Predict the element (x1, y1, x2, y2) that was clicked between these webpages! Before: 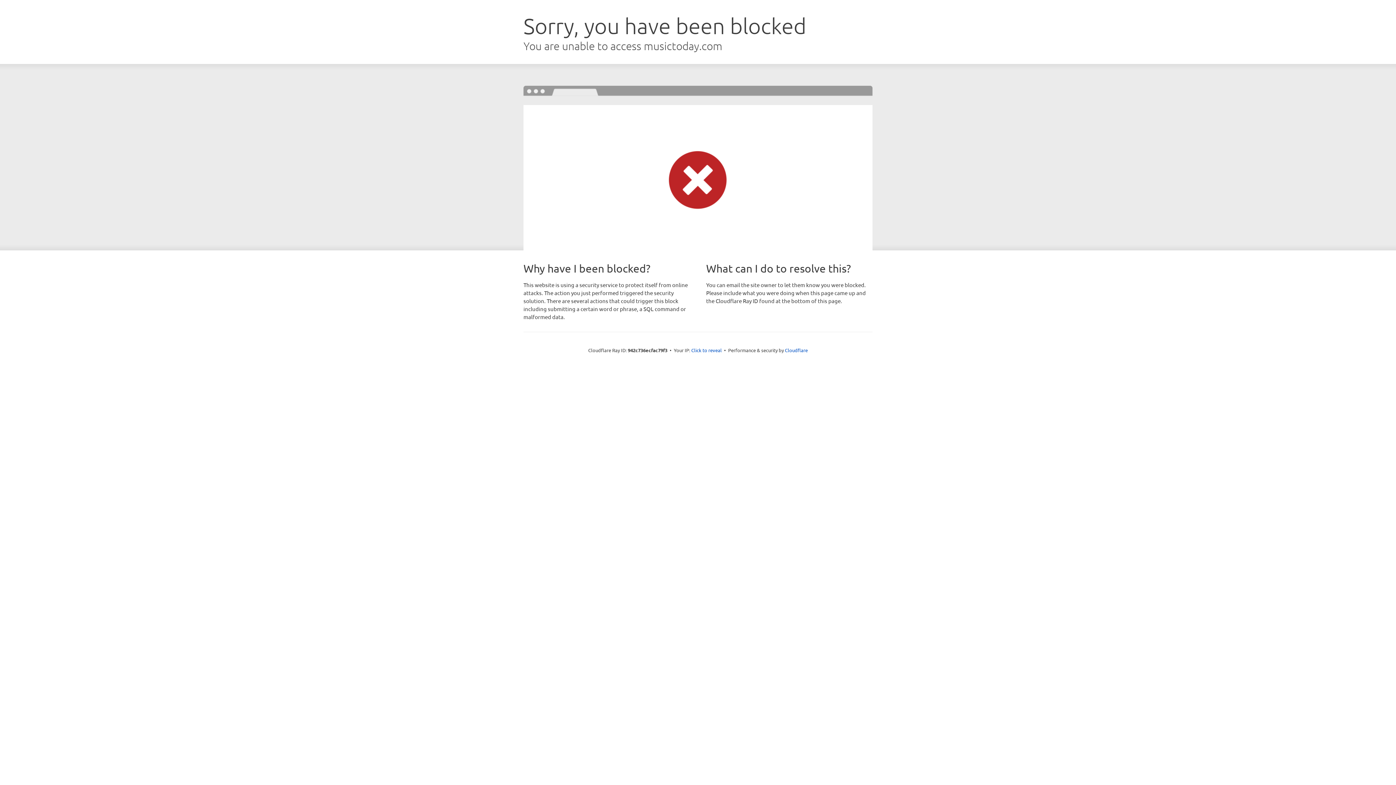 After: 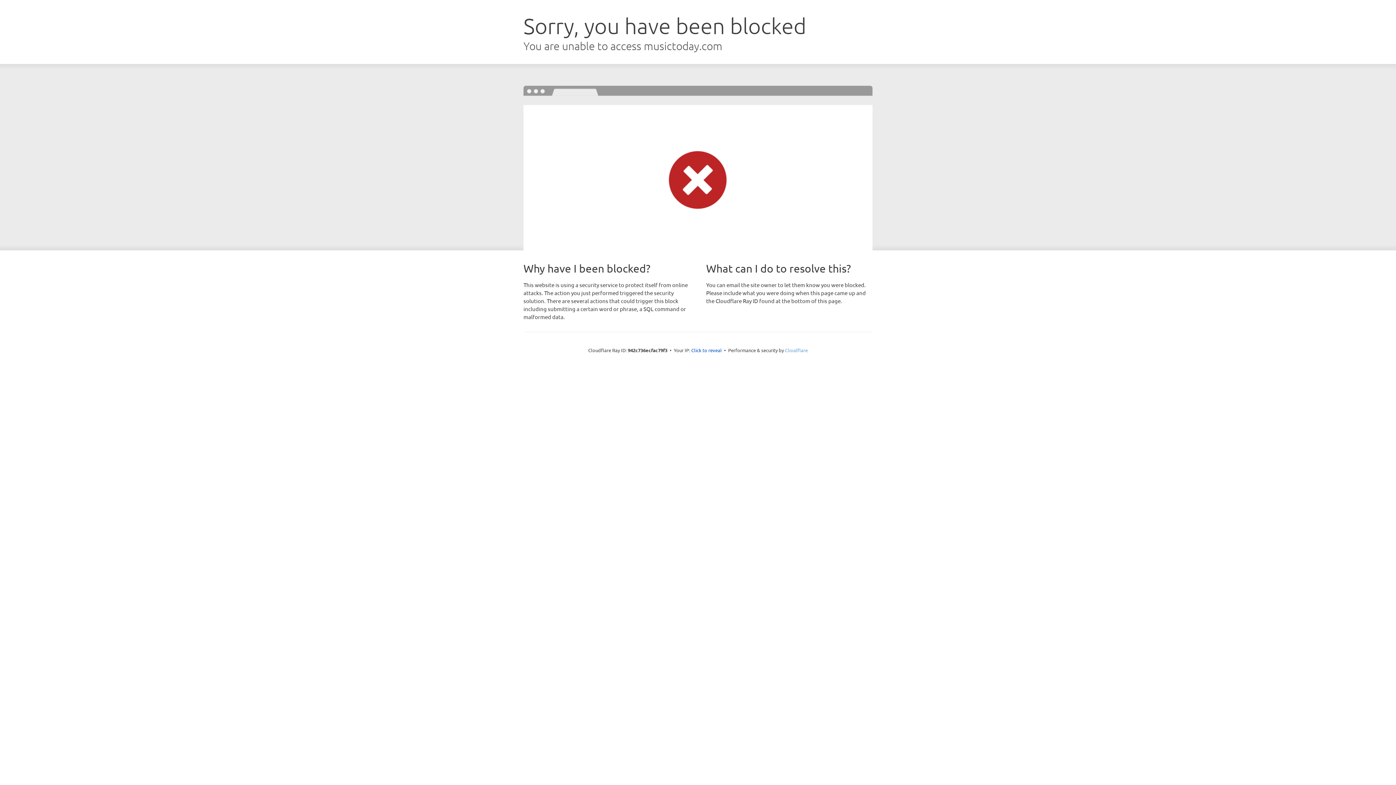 Action: label: Cloudflare bbox: (785, 347, 808, 353)